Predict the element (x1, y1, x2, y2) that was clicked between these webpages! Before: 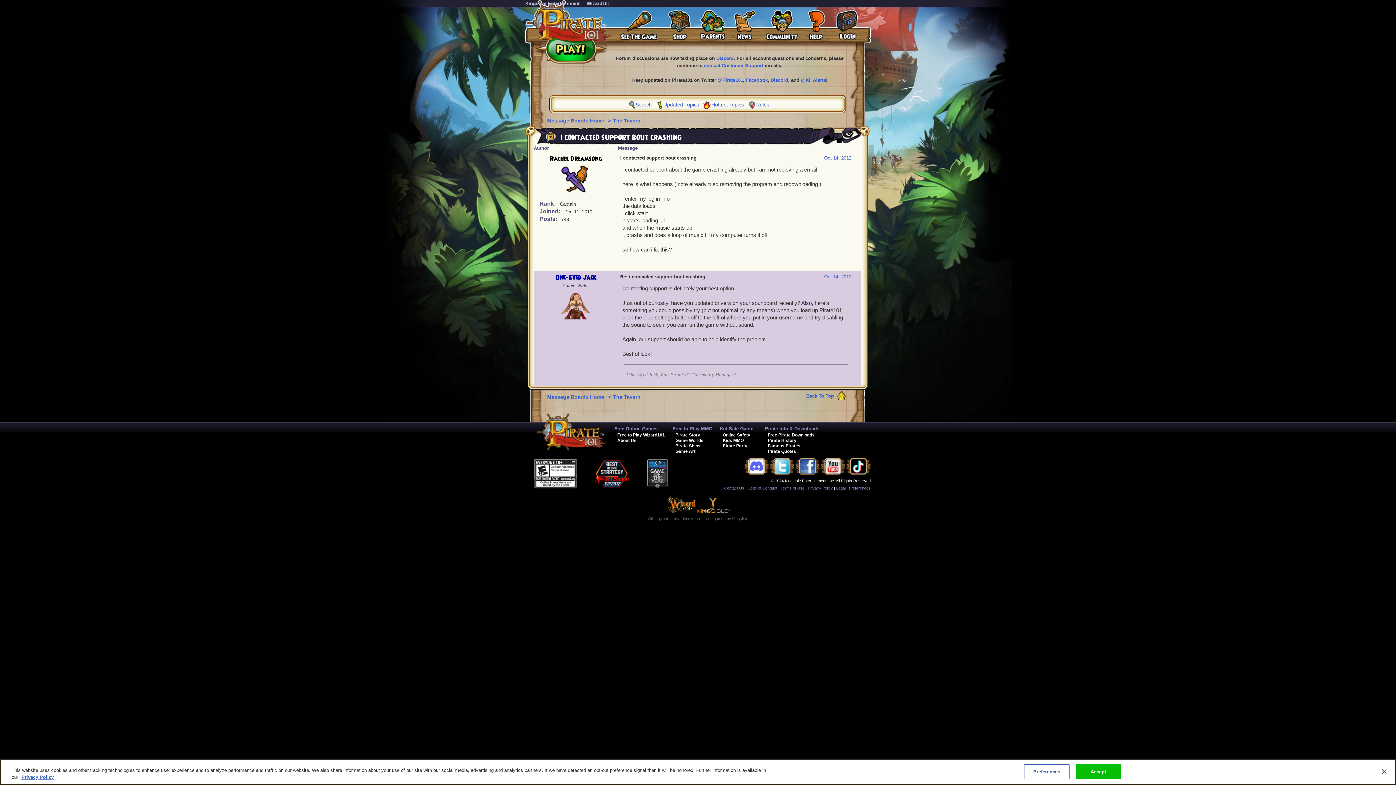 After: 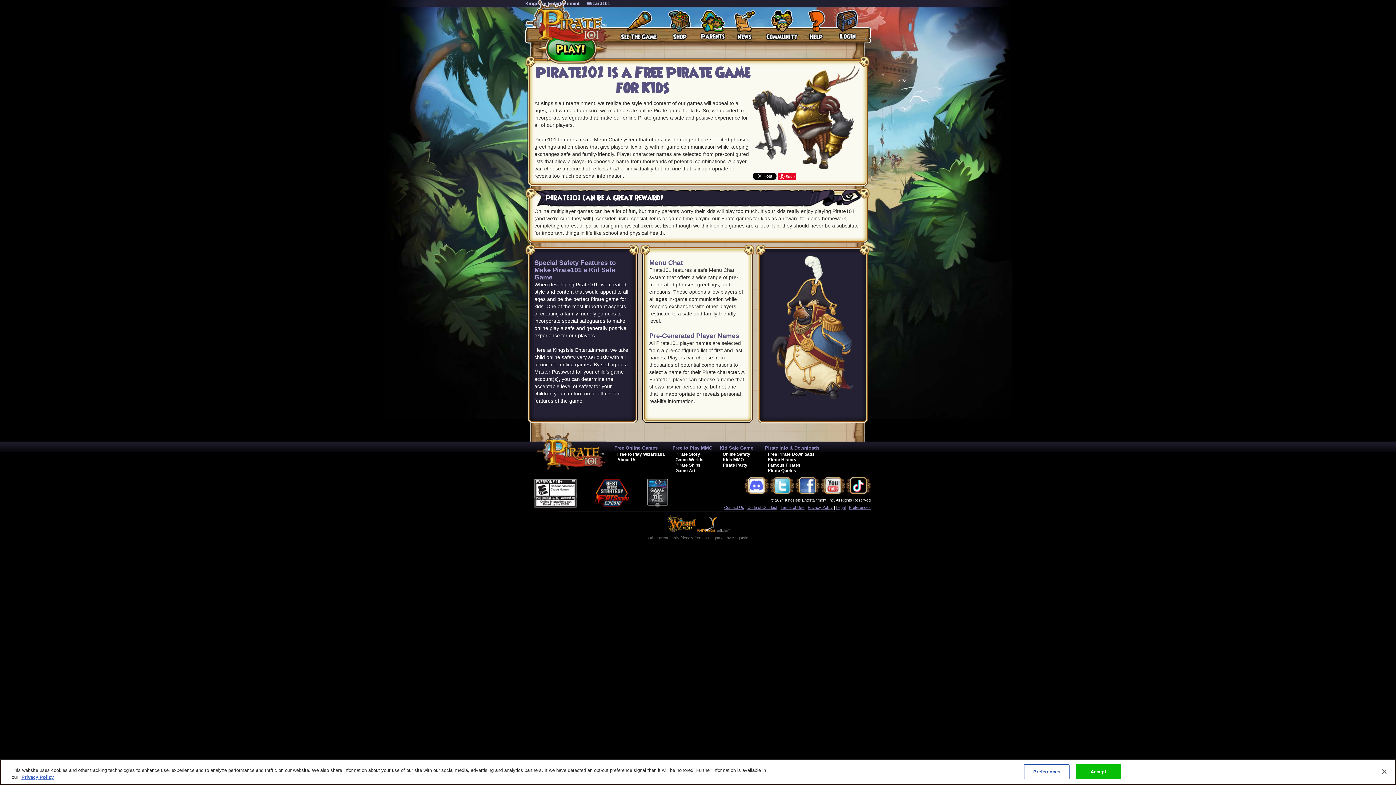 Action: bbox: (722, 438, 744, 443) label: Kids MMO